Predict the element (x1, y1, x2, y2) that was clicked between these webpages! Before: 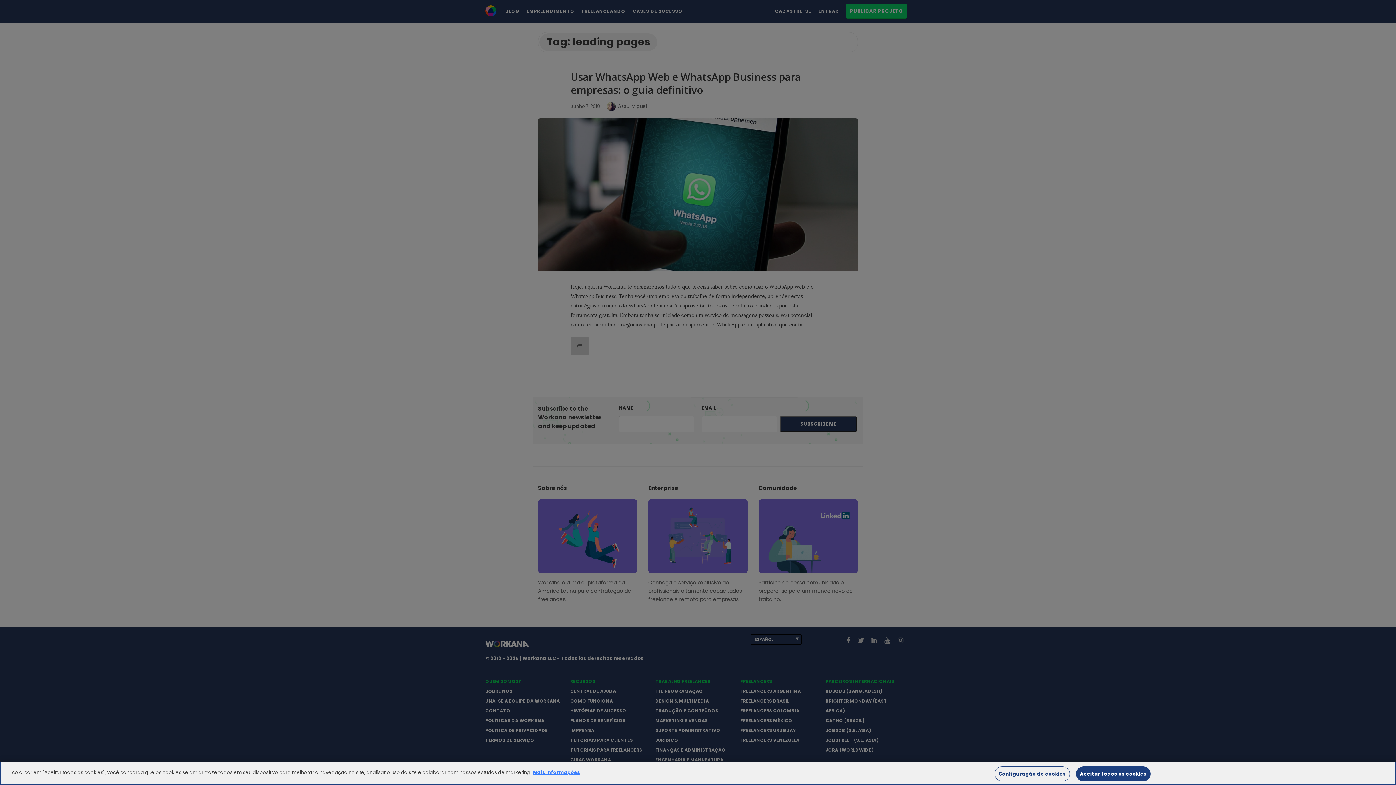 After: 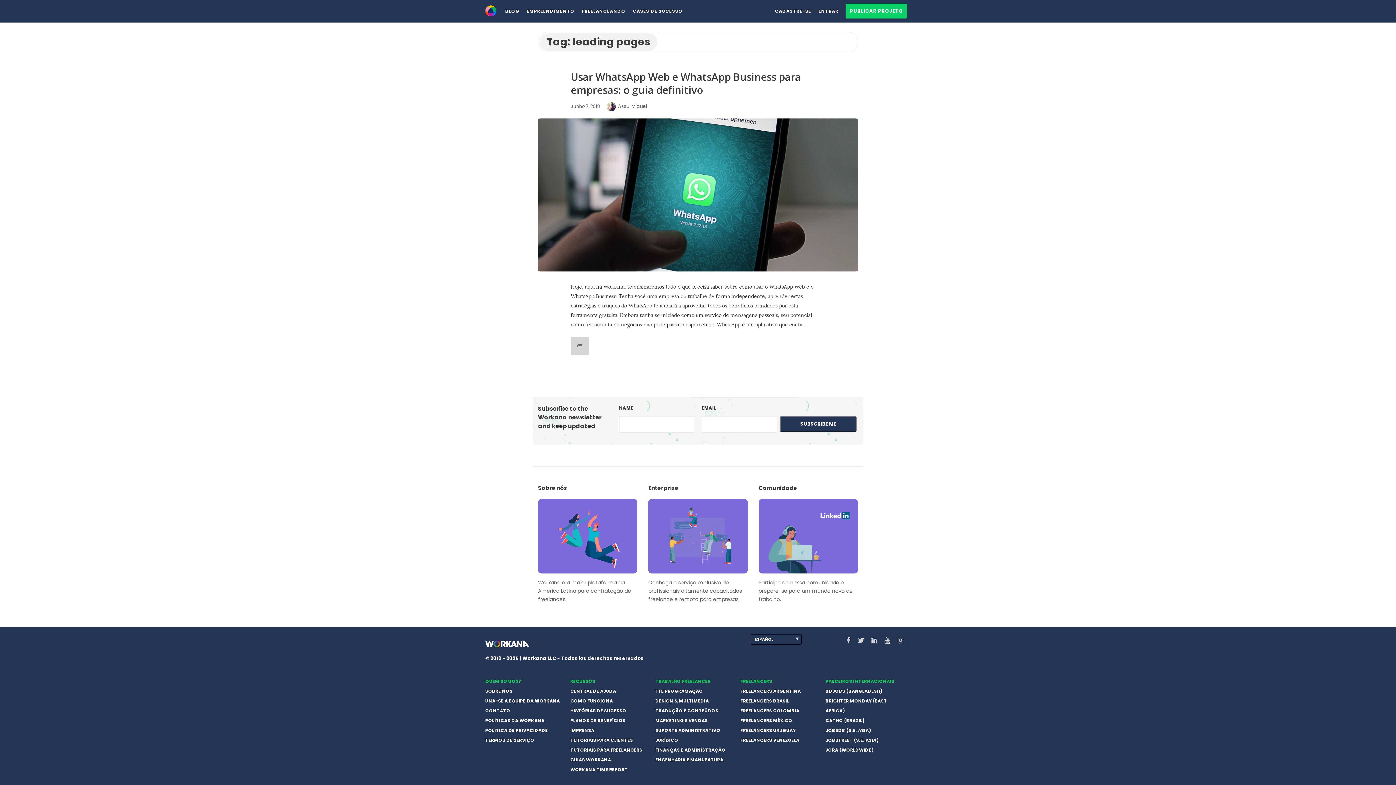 Action: label: Aceitar todos os cookies bbox: (1076, 766, 1150, 781)